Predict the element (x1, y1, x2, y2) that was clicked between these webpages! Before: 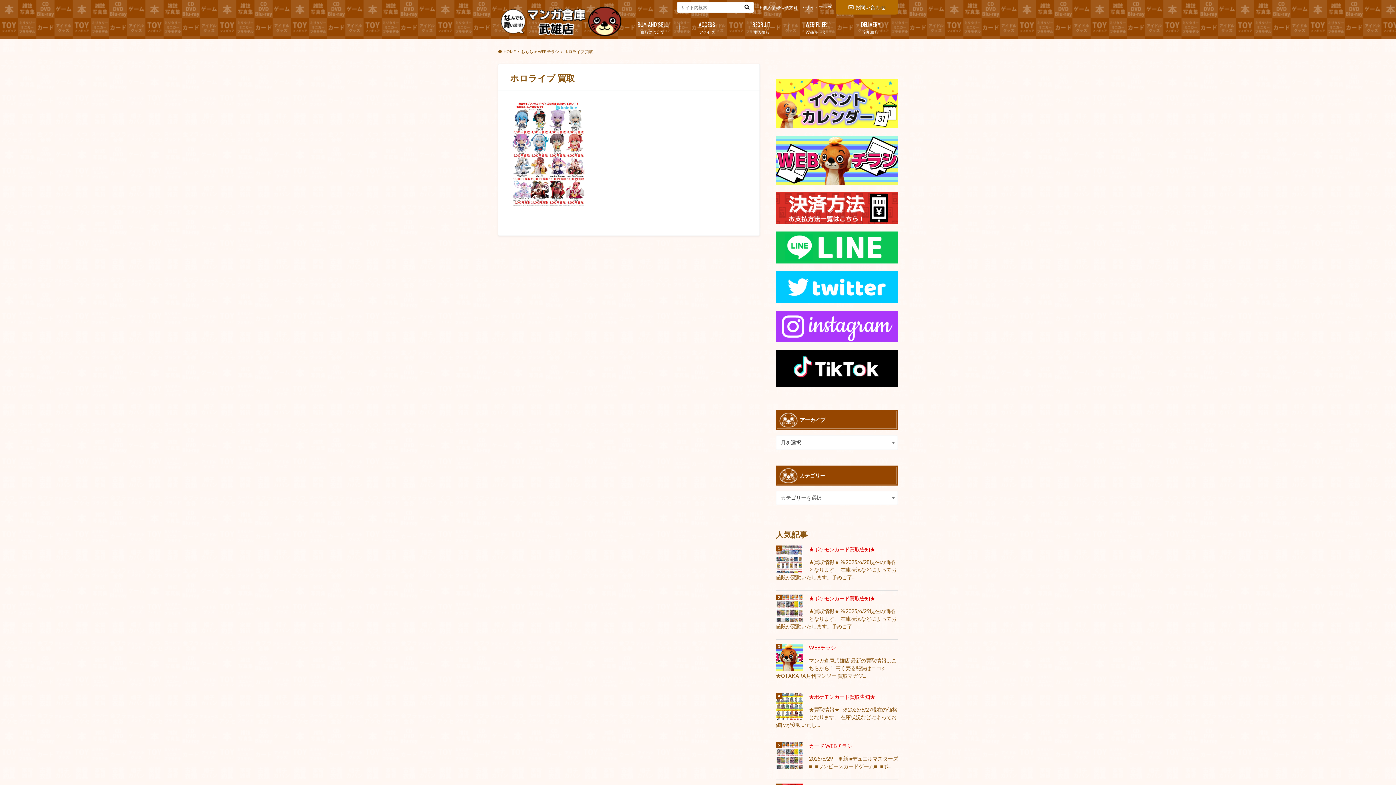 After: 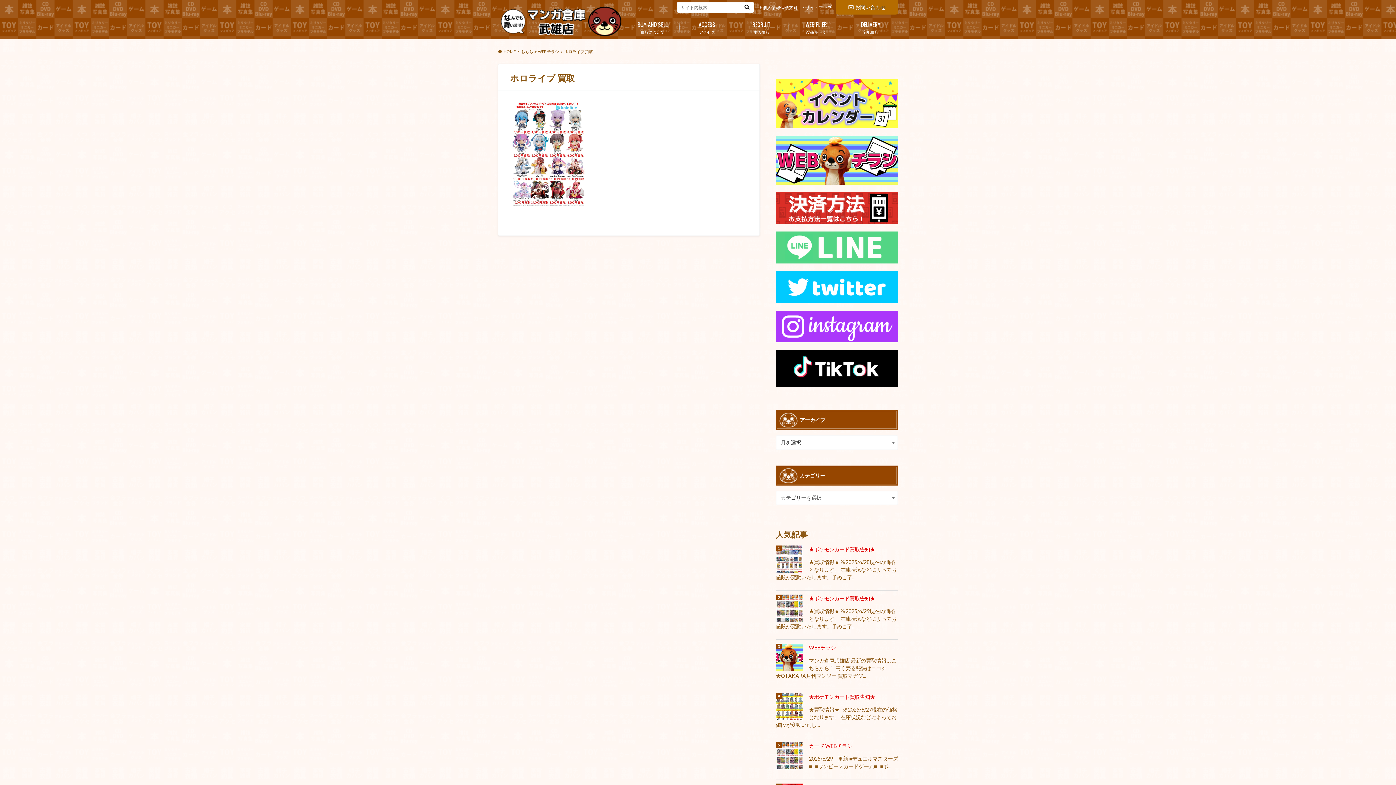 Action: bbox: (776, 231, 898, 263)